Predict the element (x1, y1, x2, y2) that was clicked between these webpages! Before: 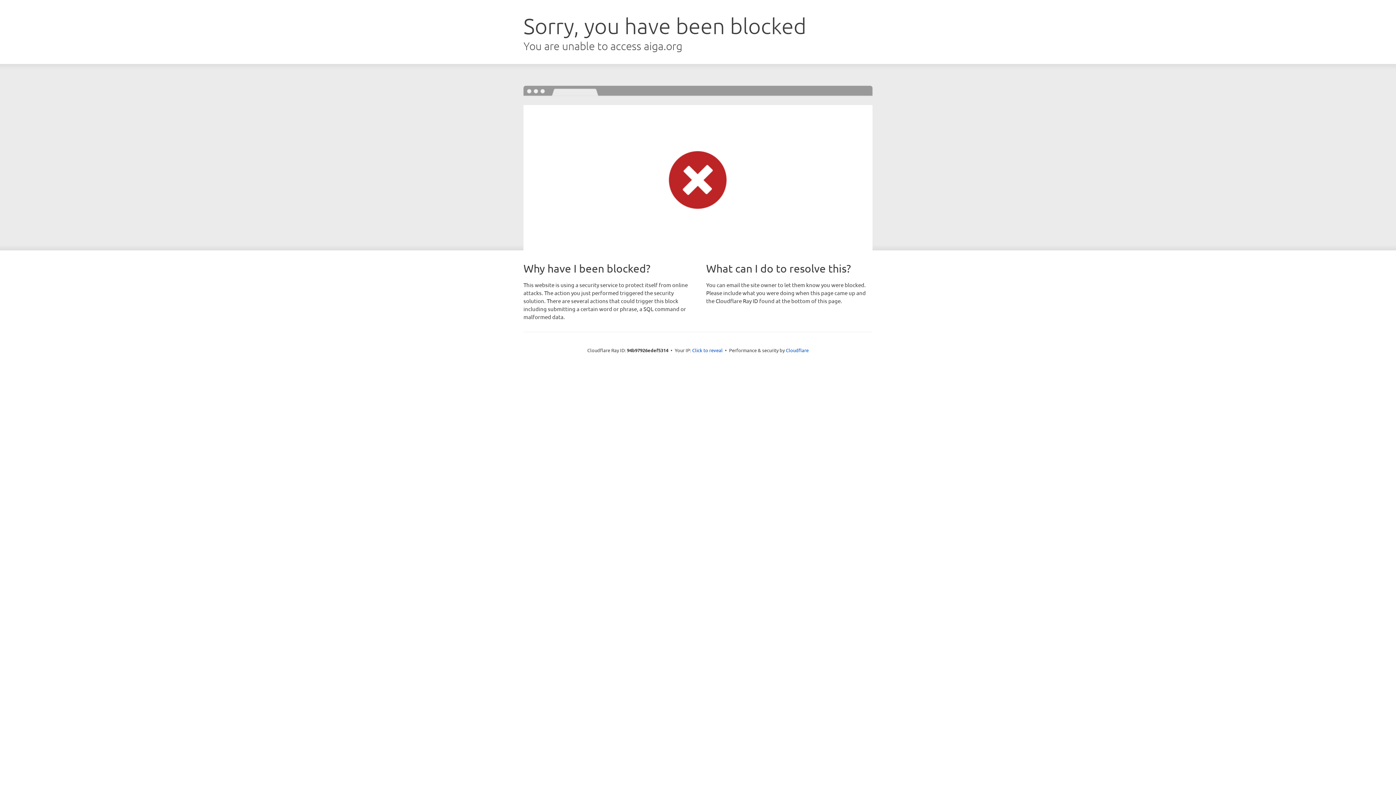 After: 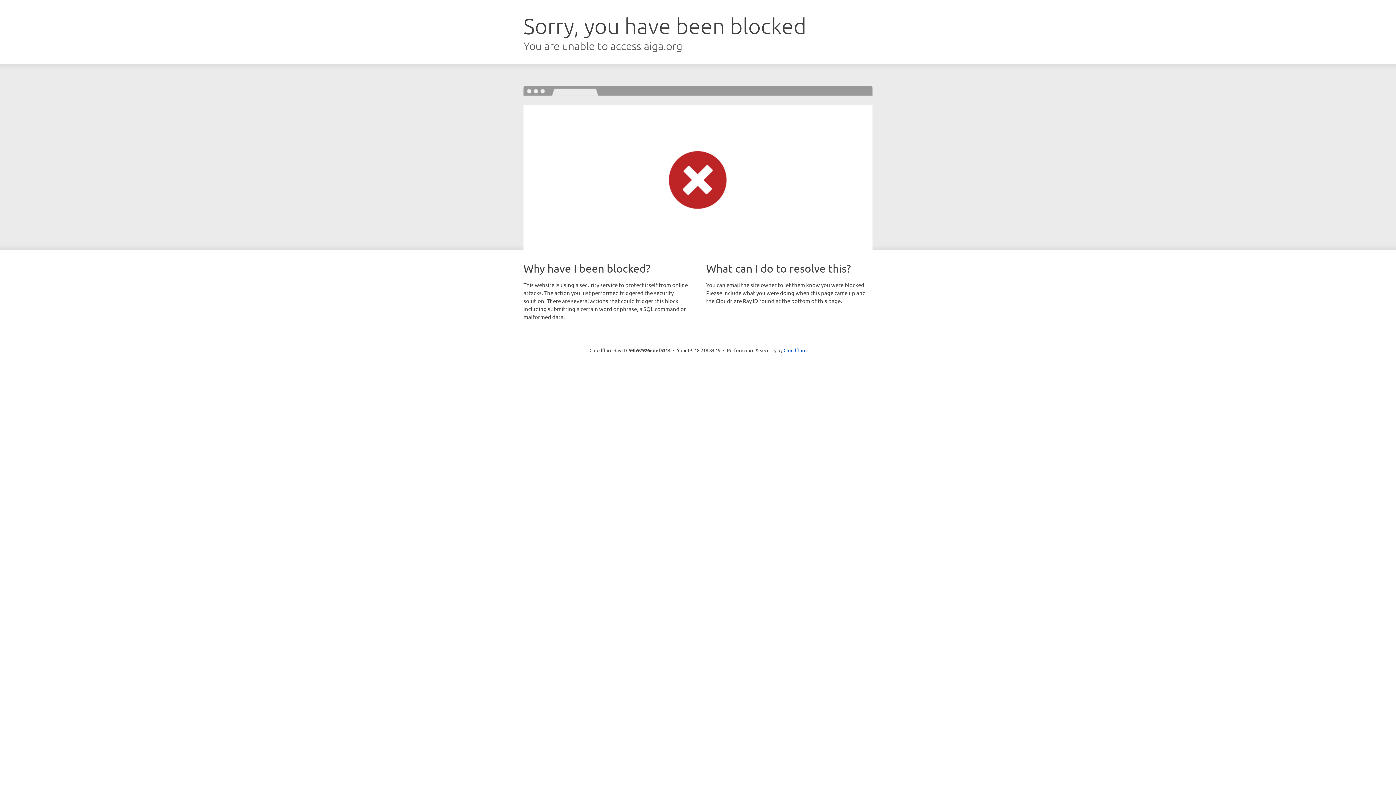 Action: label: Click to reveal bbox: (692, 346, 722, 353)